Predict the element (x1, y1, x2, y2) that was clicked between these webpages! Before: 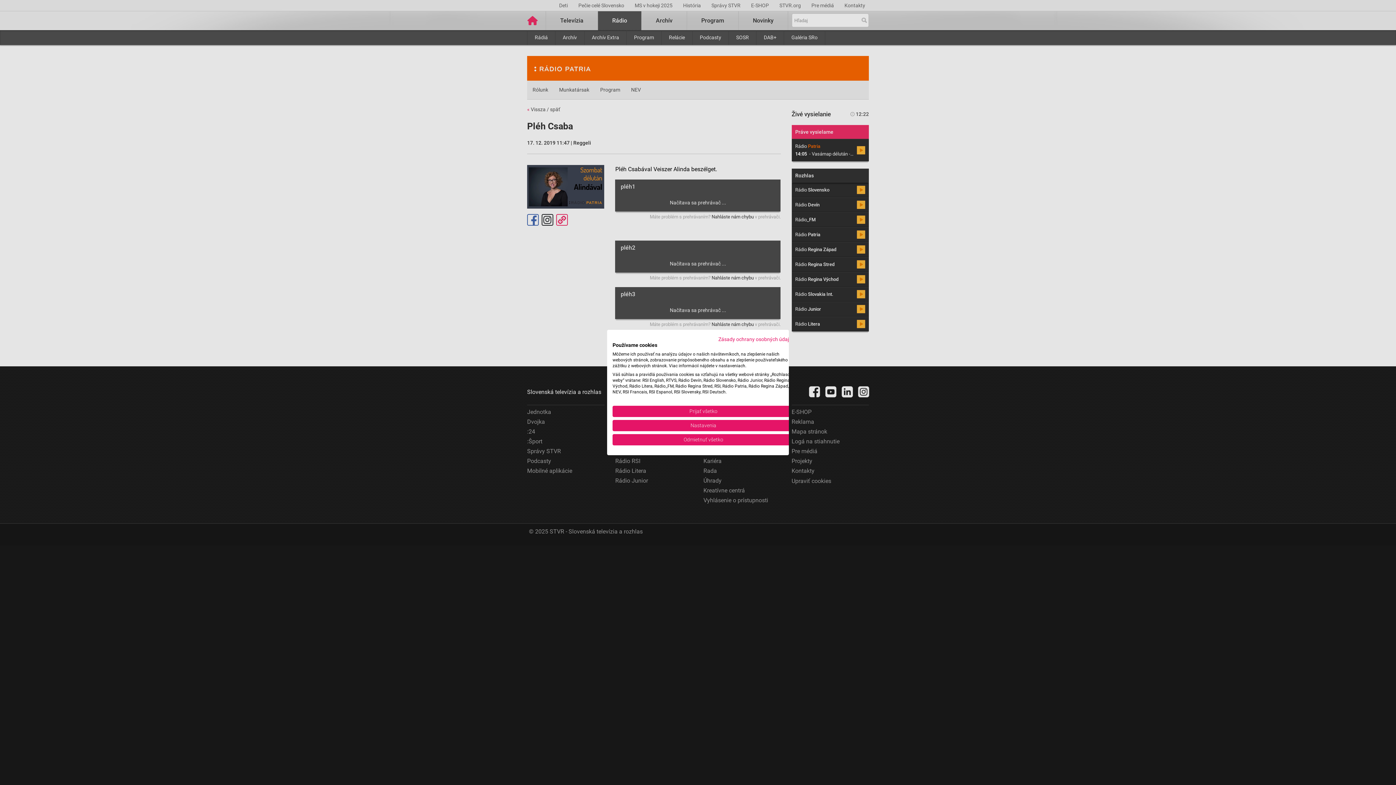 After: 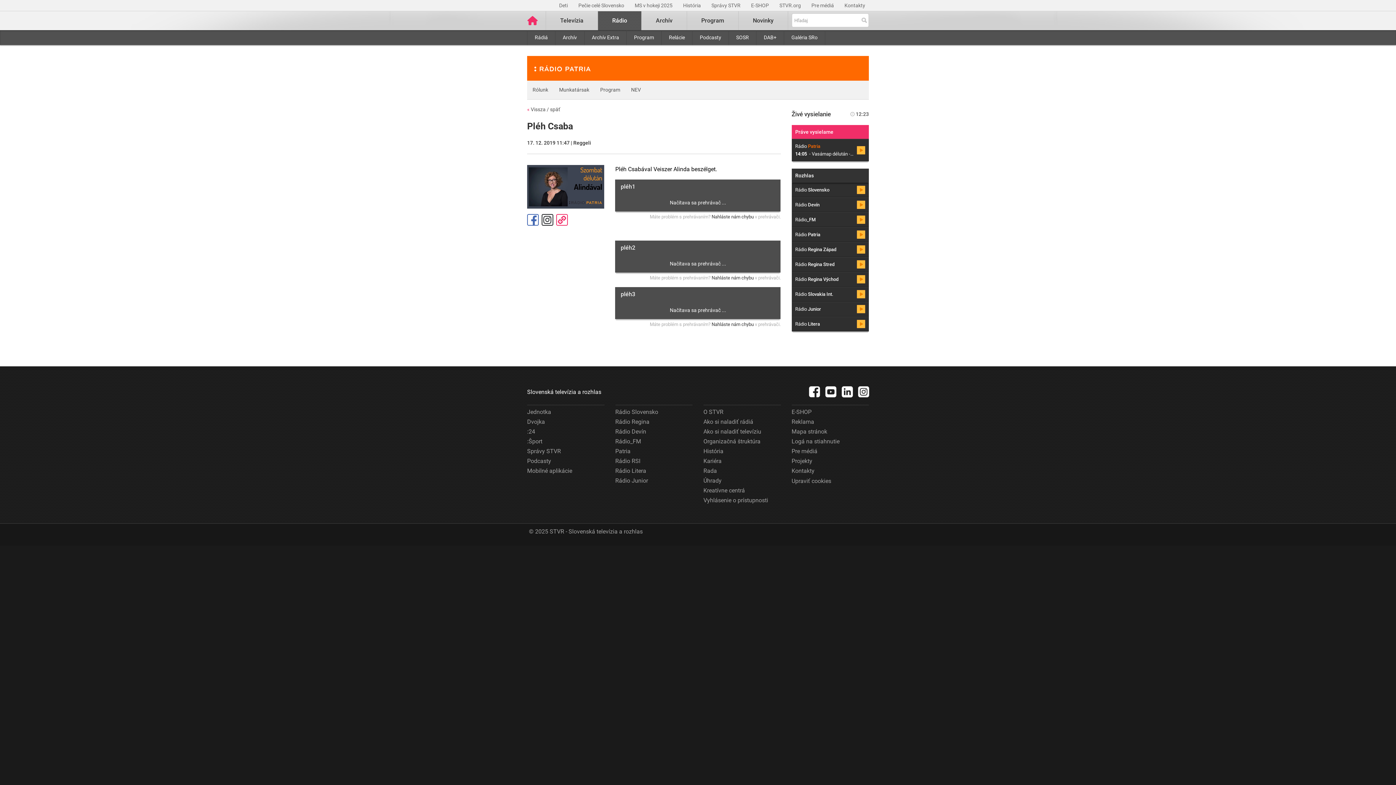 Action: label: Odmietnuť všetky cookies bbox: (612, 434, 794, 445)